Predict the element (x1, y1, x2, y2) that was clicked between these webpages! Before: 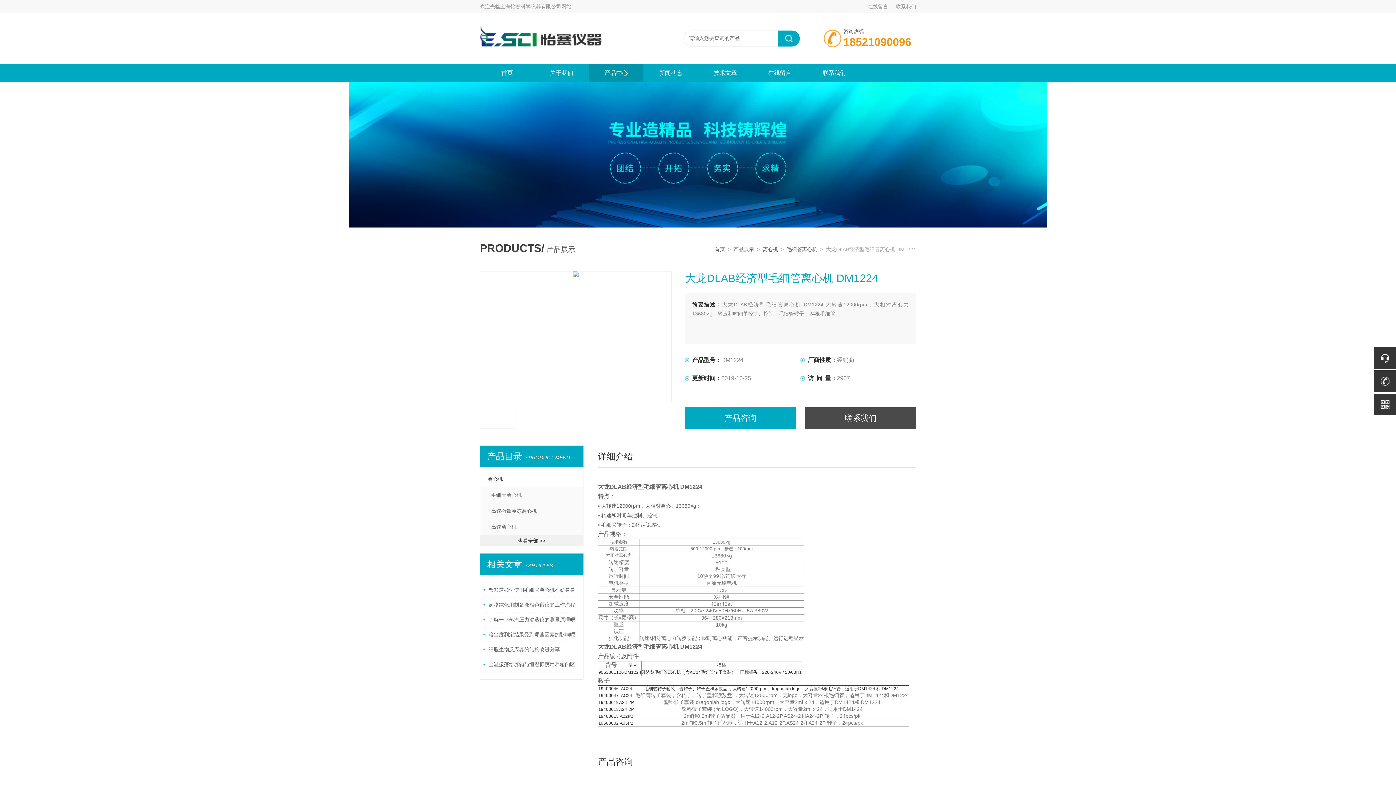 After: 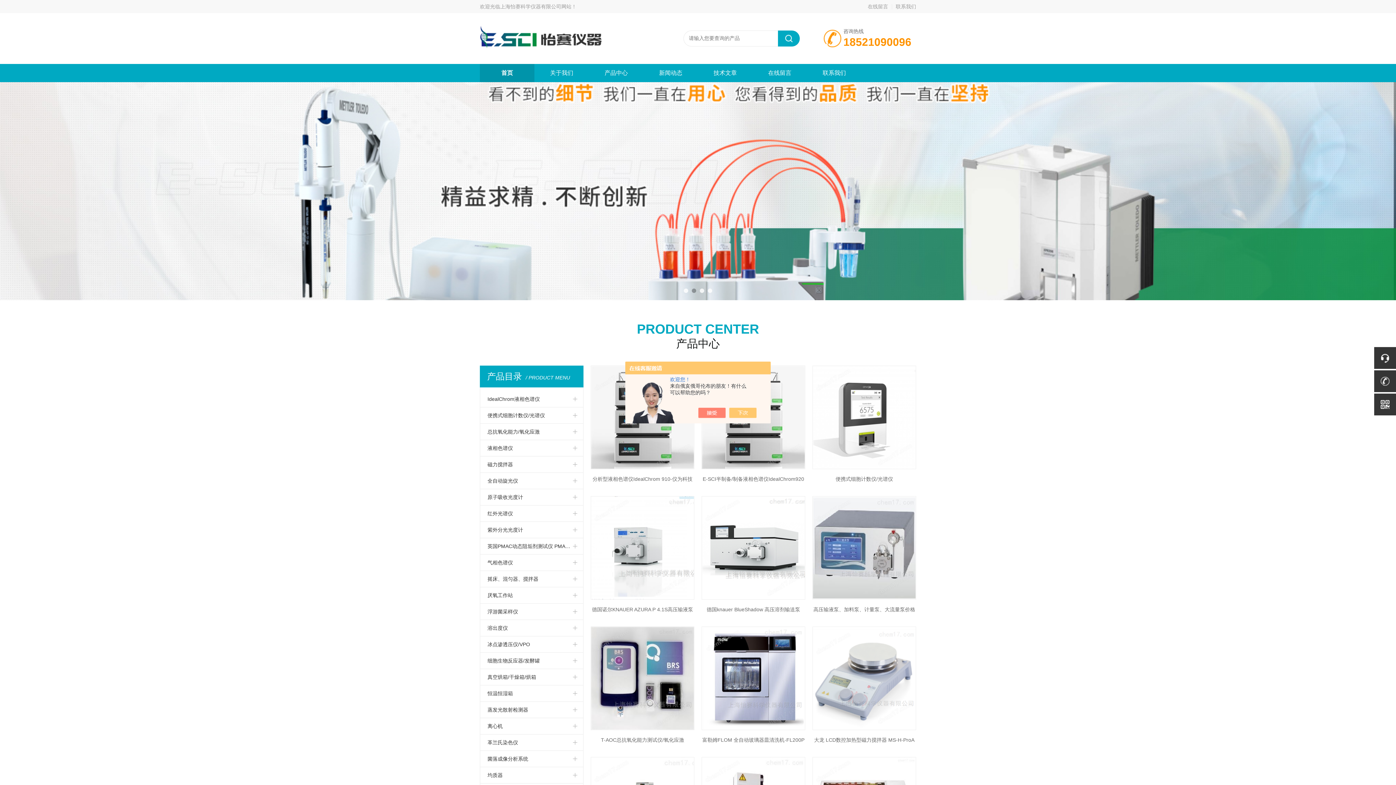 Action: label: 首页 bbox: (714, 246, 725, 252)